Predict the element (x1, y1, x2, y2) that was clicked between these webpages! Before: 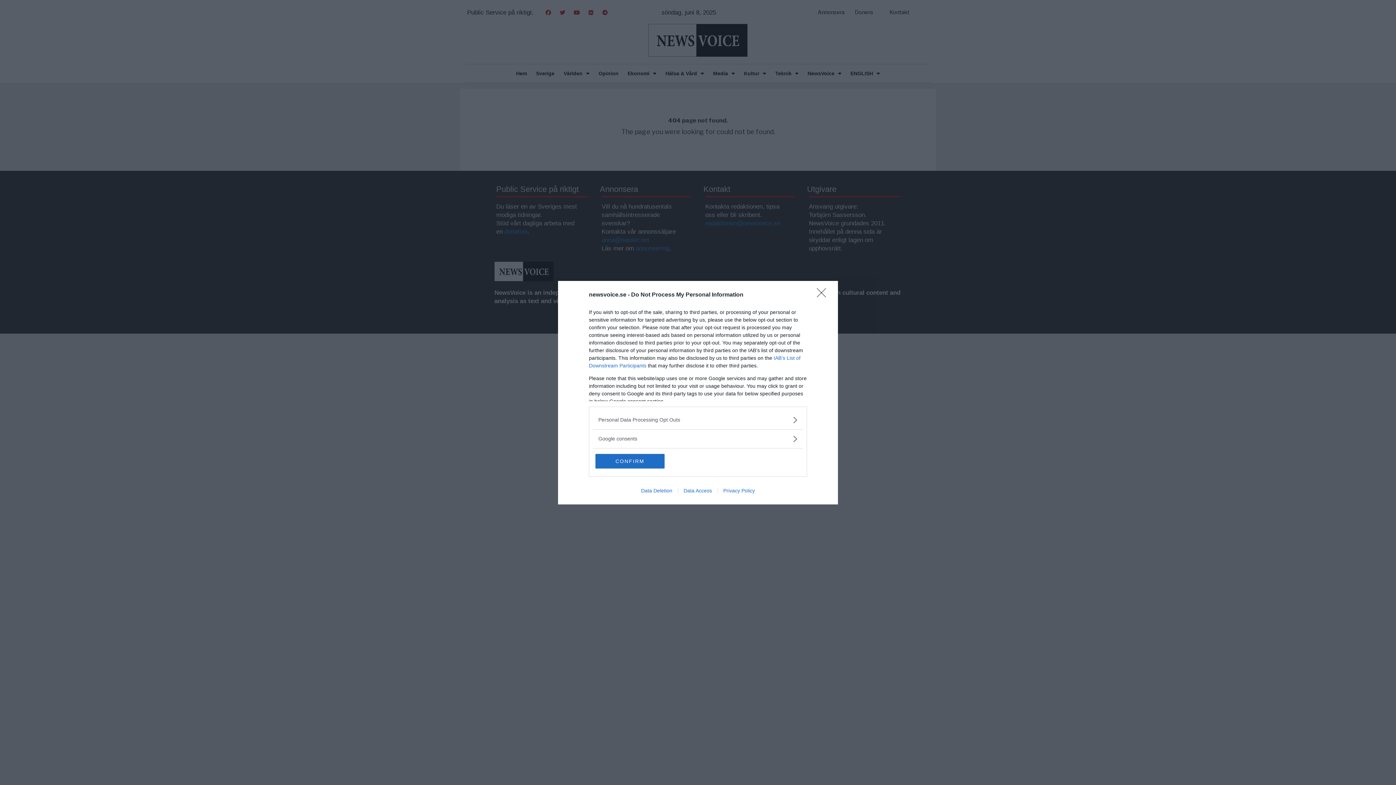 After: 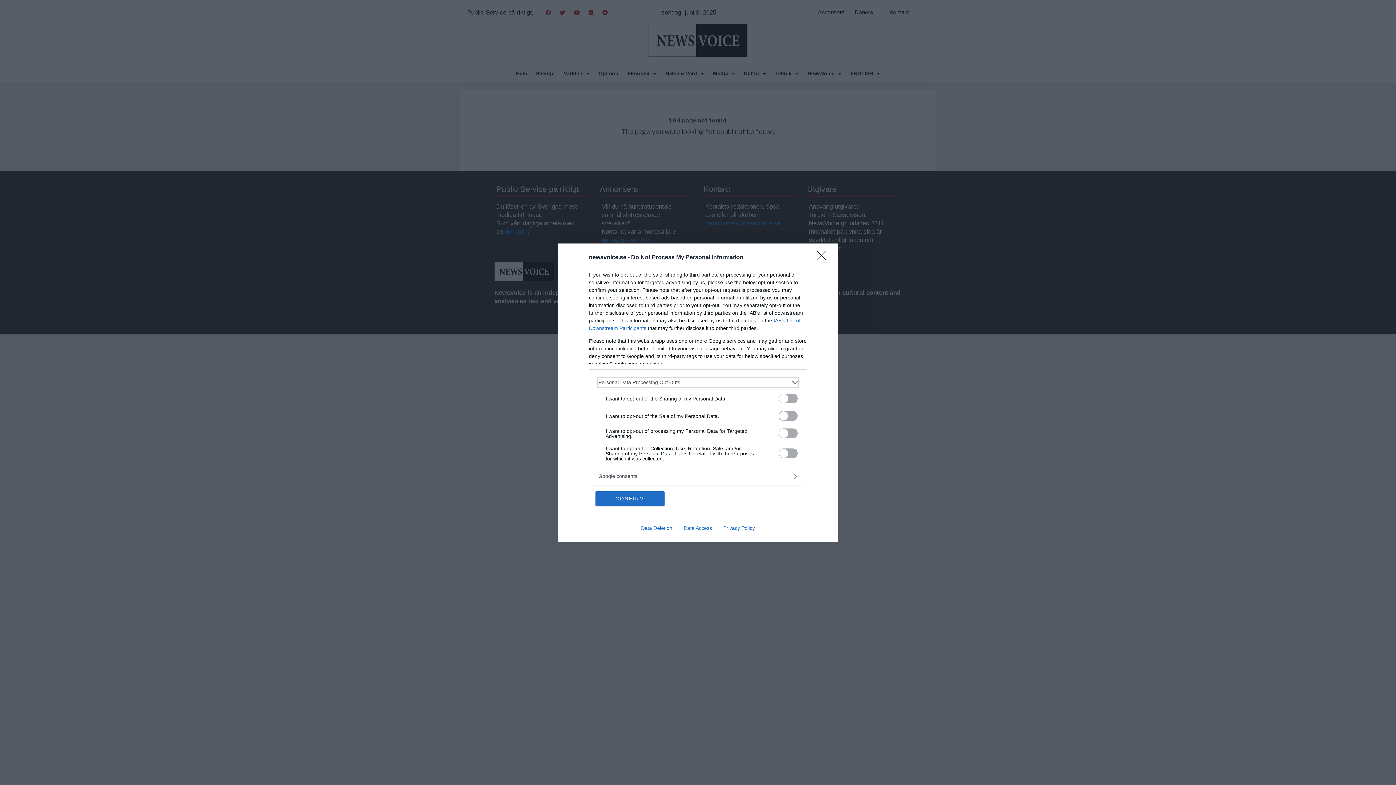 Action: bbox: (598, 416, 797, 423) label: Opt-Outs